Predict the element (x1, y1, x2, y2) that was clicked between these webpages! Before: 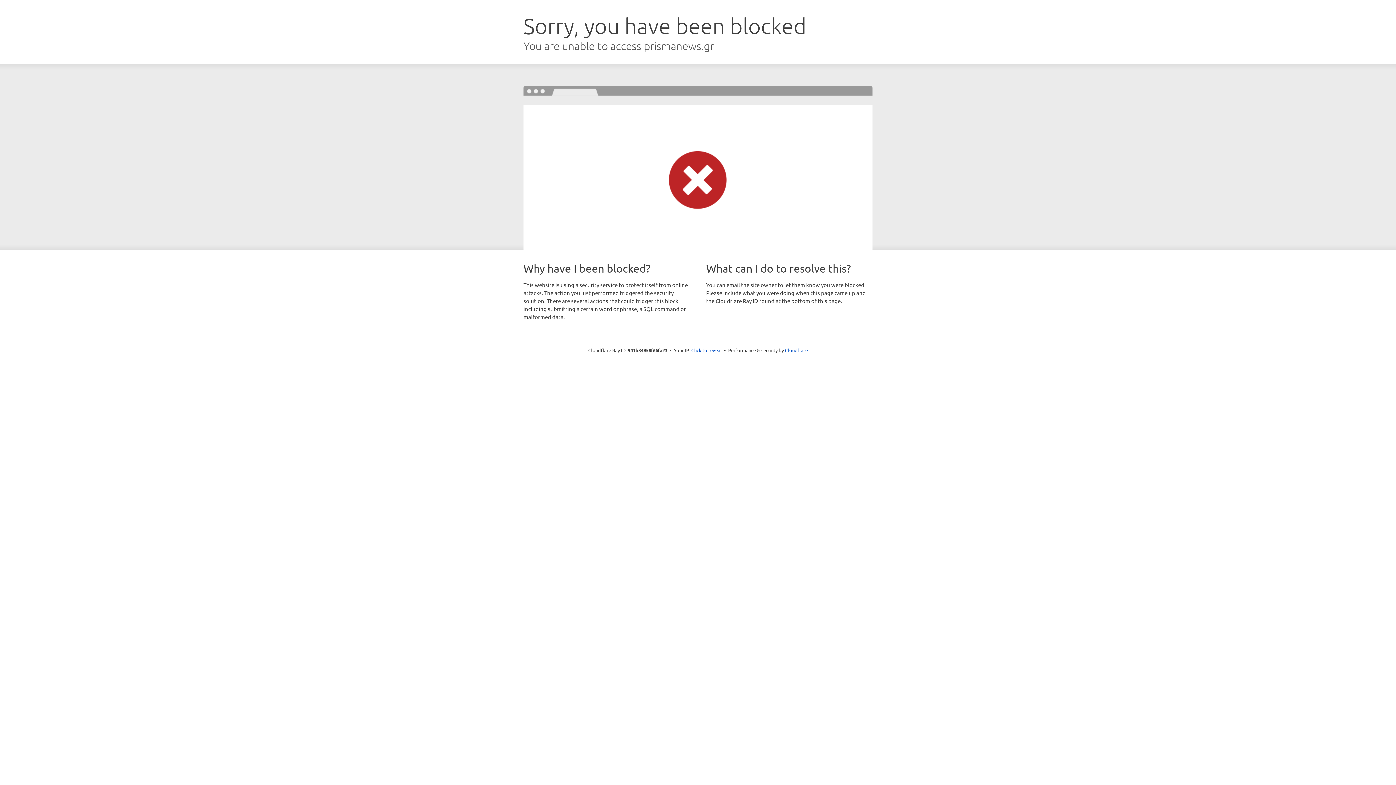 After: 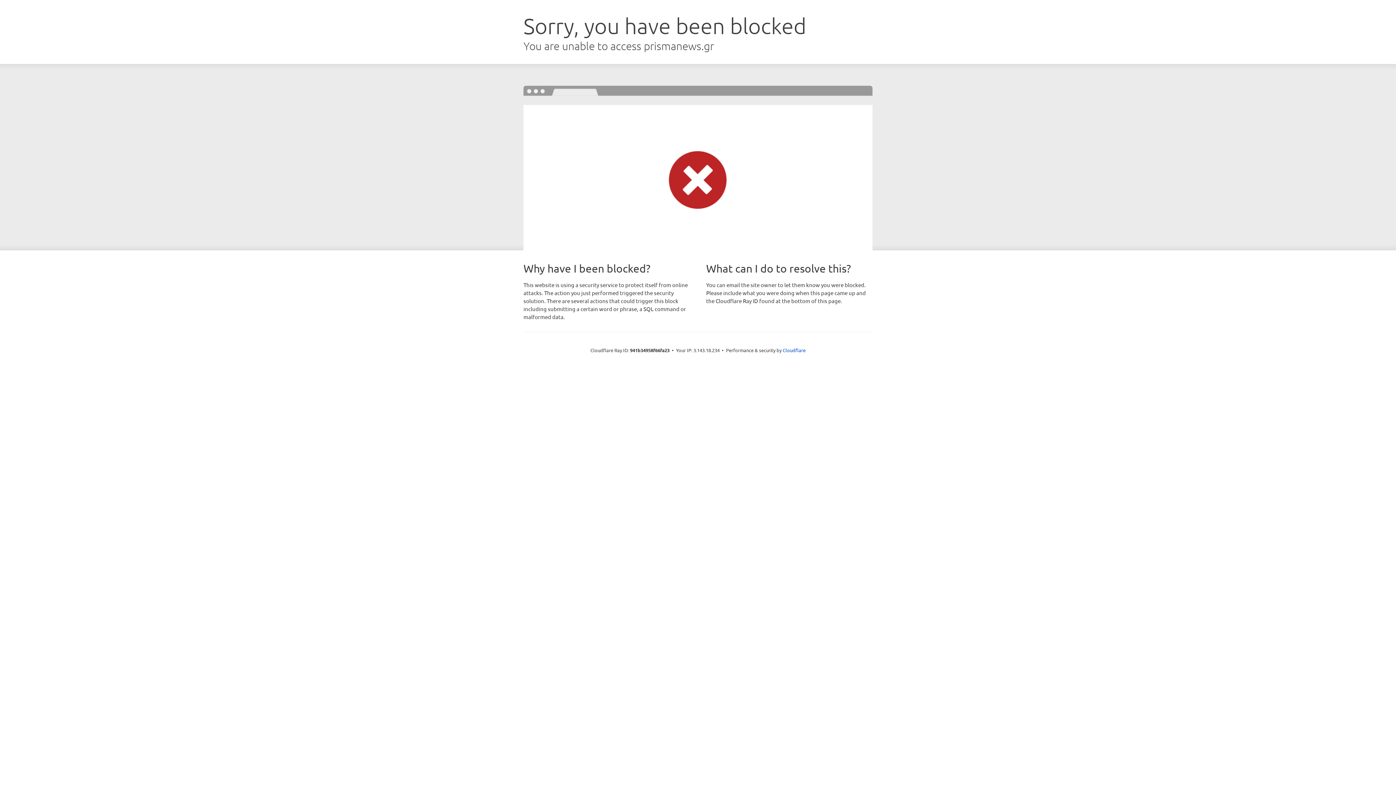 Action: bbox: (691, 346, 722, 353) label: Click to reveal